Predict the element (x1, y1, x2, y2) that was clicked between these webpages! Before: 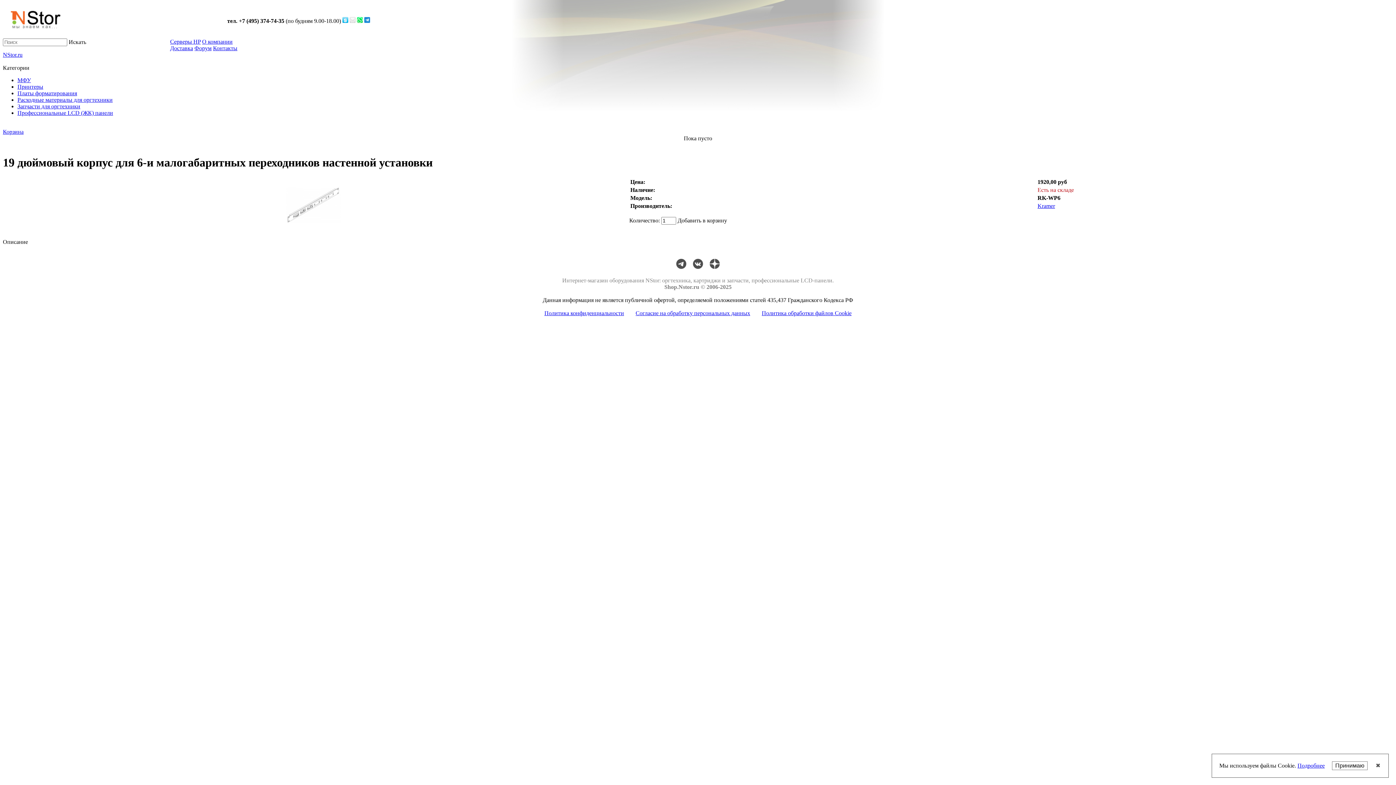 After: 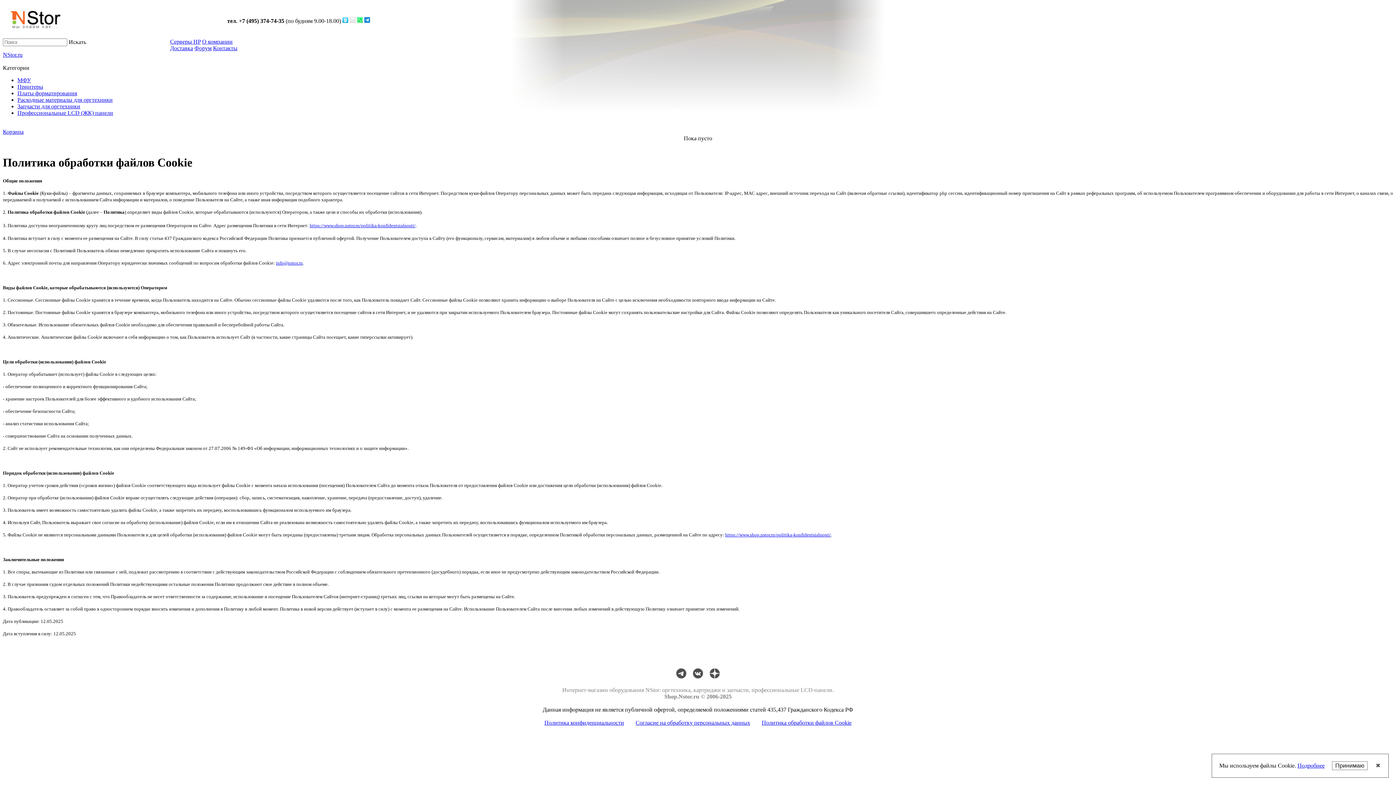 Action: bbox: (762, 310, 851, 316) label: Политика обработки файлов Cookie